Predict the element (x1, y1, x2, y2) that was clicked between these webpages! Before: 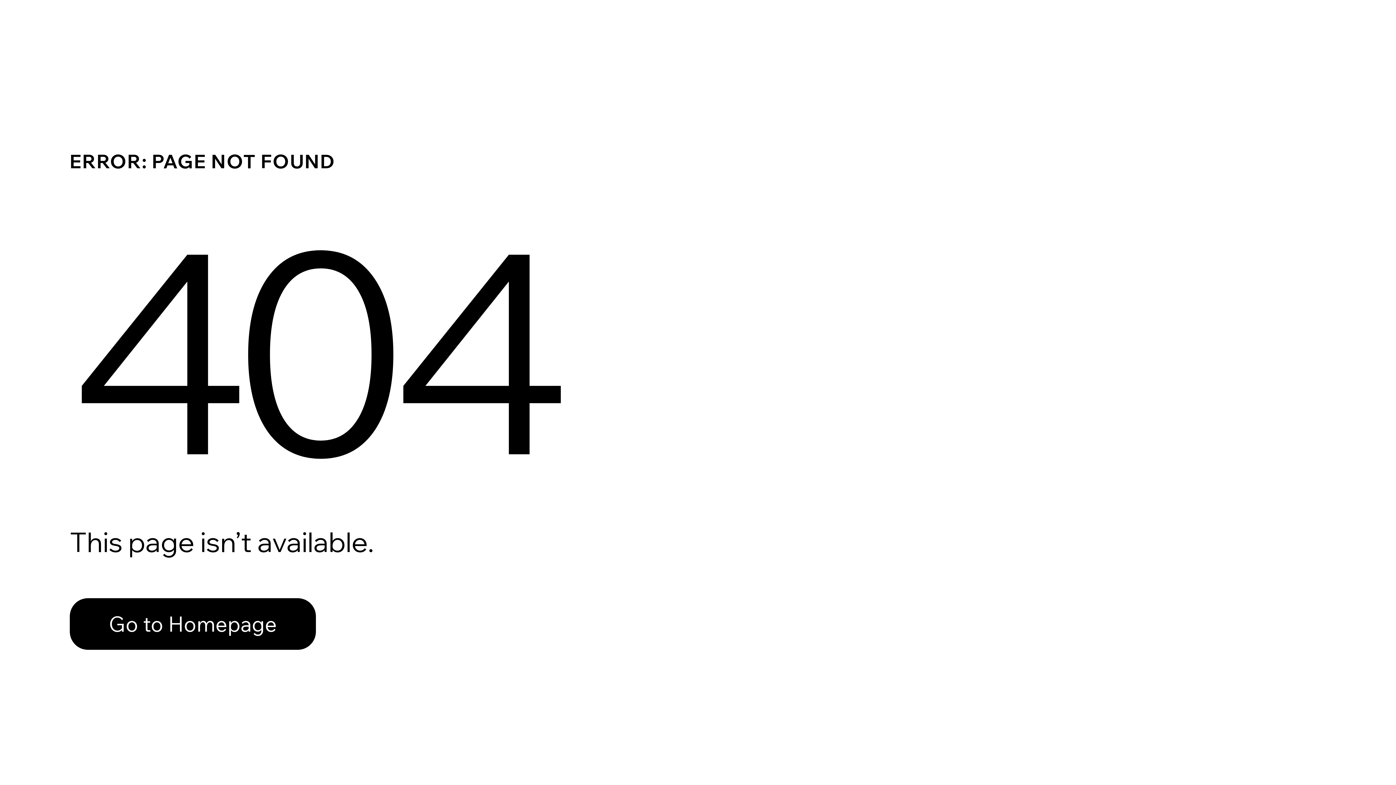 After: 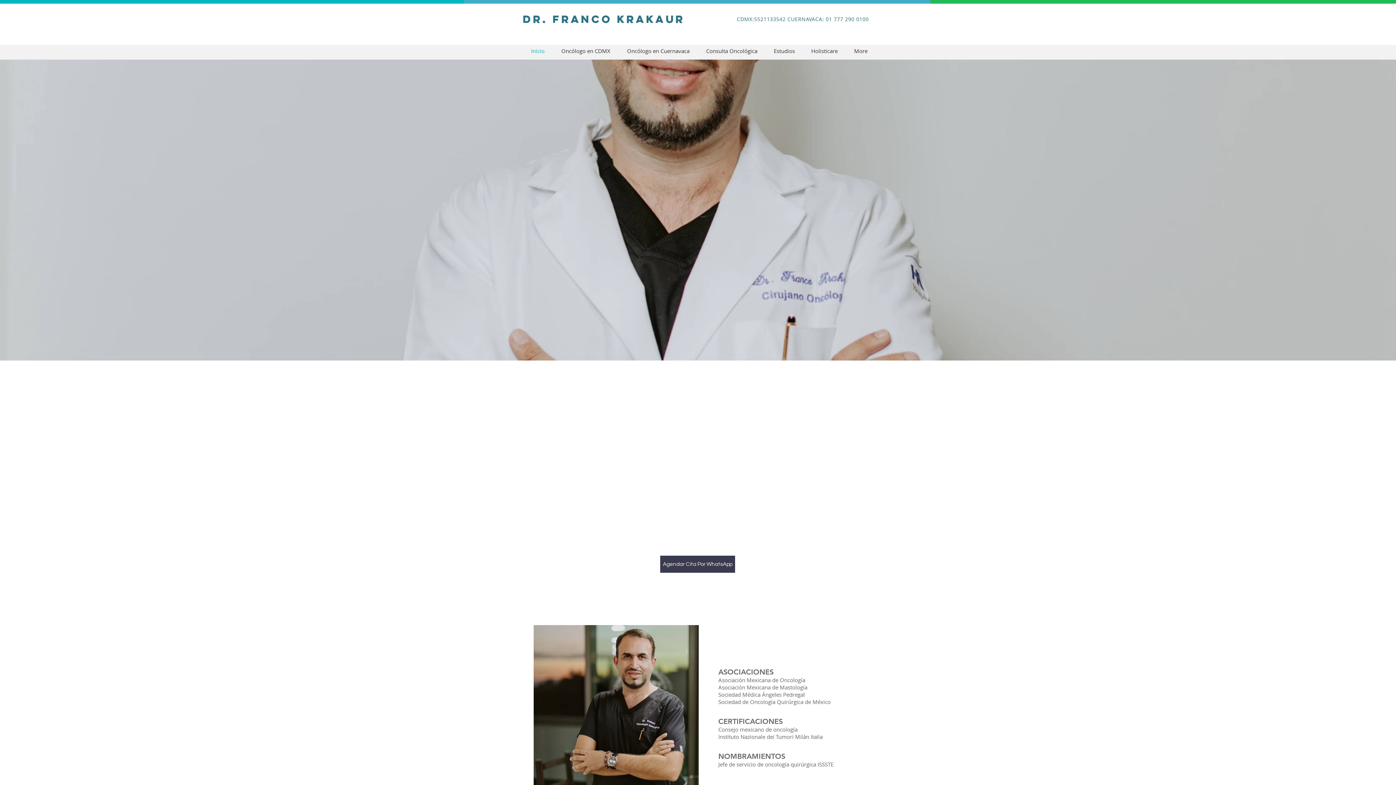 Action: label: Go to Homepage bbox: (69, 582, 768, 659)